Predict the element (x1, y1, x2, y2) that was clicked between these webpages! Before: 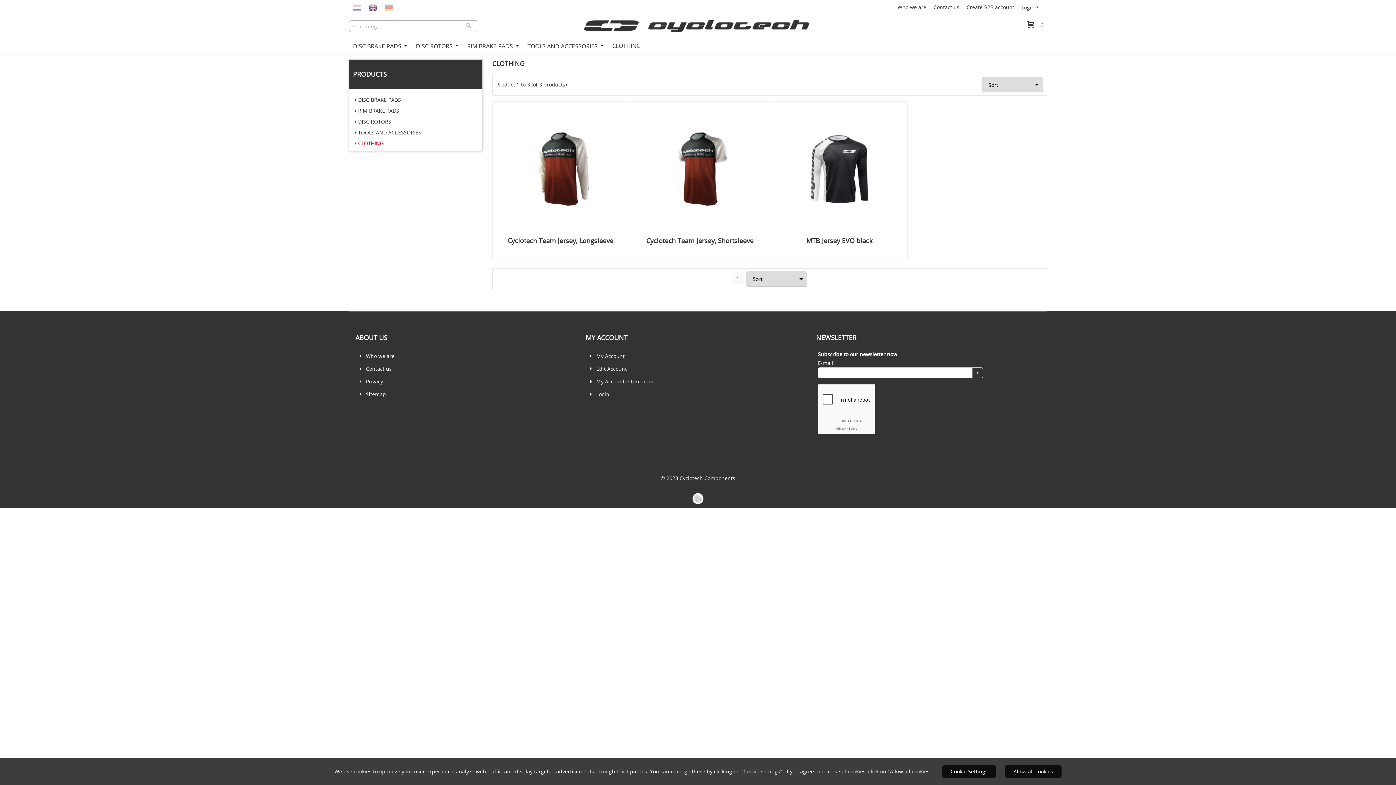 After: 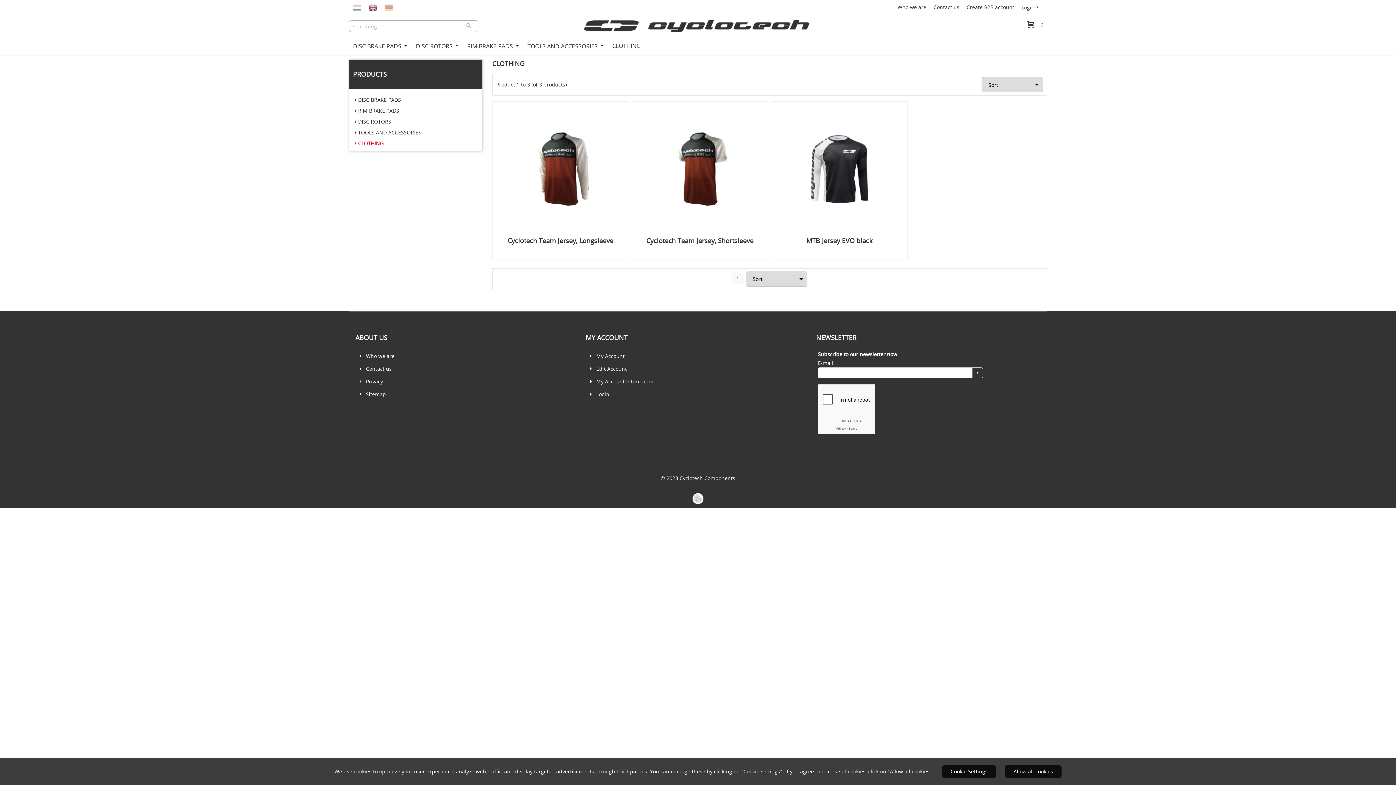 Action: bbox: (353, 140, 383, 147) label: CLOTHING